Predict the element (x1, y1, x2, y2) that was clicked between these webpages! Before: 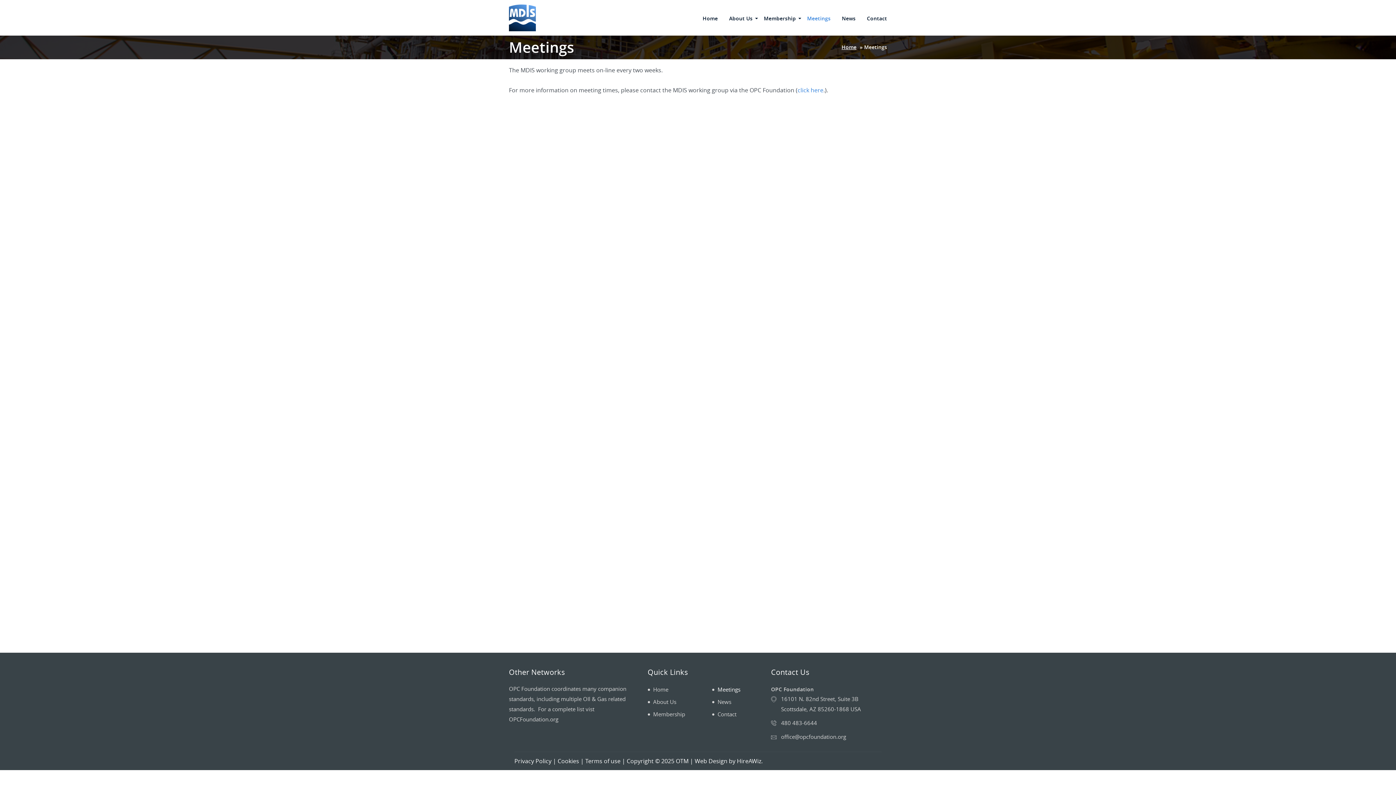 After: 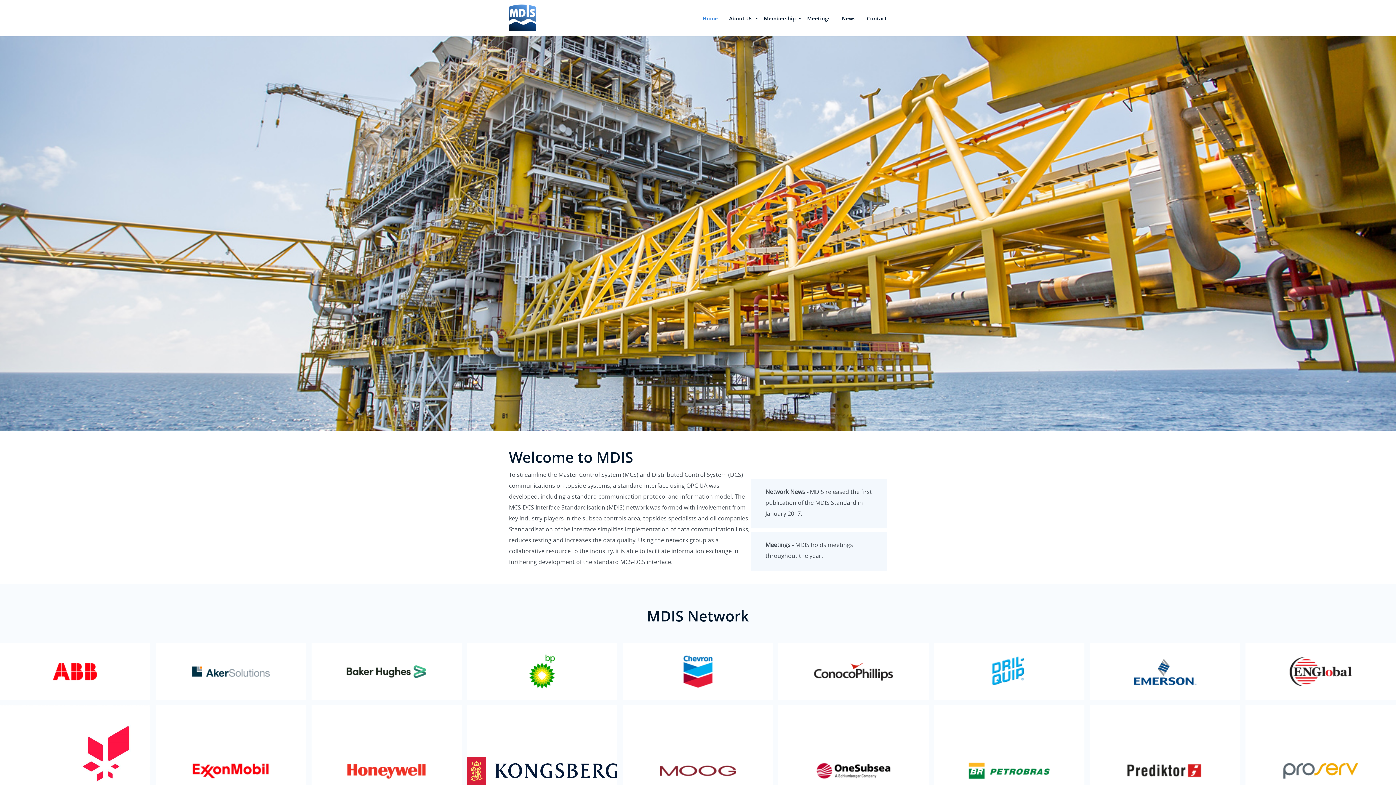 Action: label: Home bbox: (841, 43, 856, 50)